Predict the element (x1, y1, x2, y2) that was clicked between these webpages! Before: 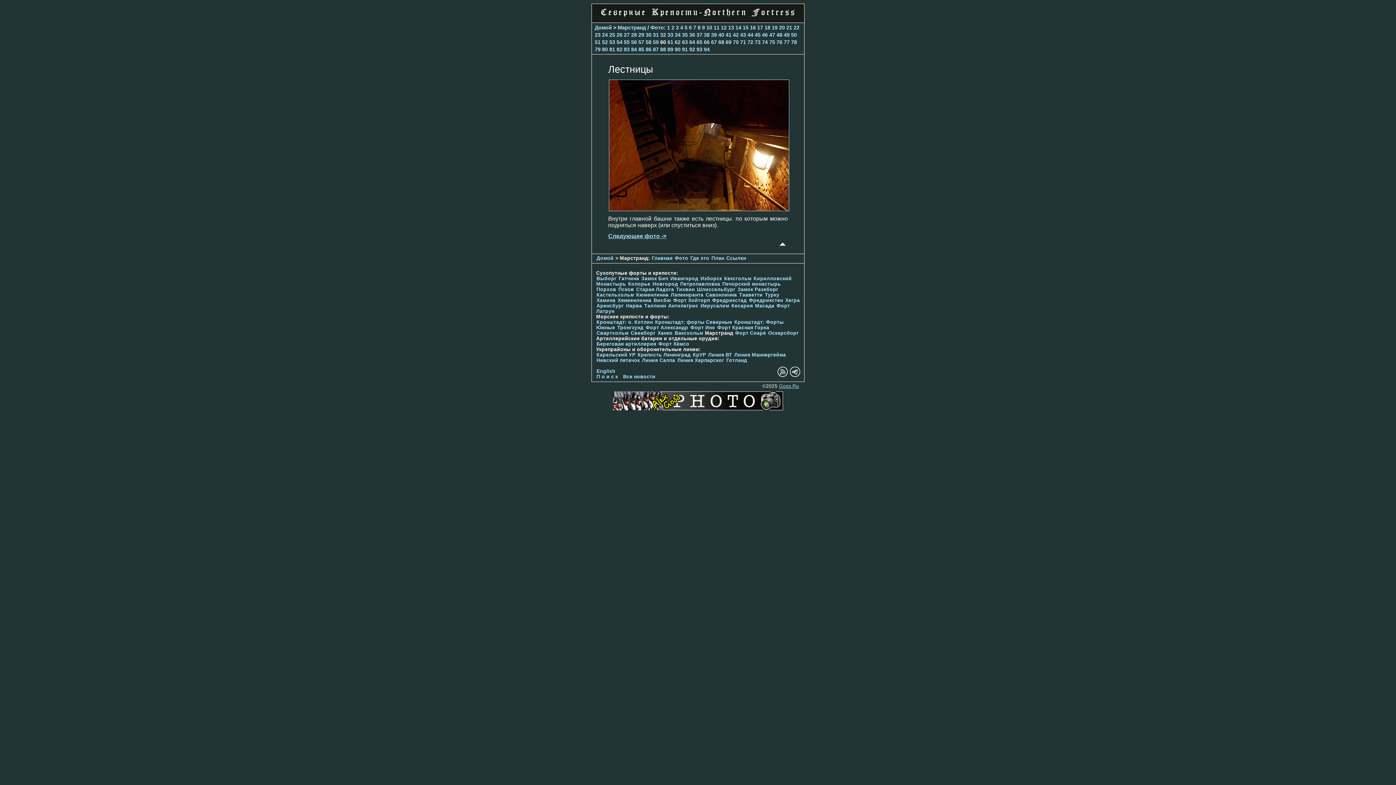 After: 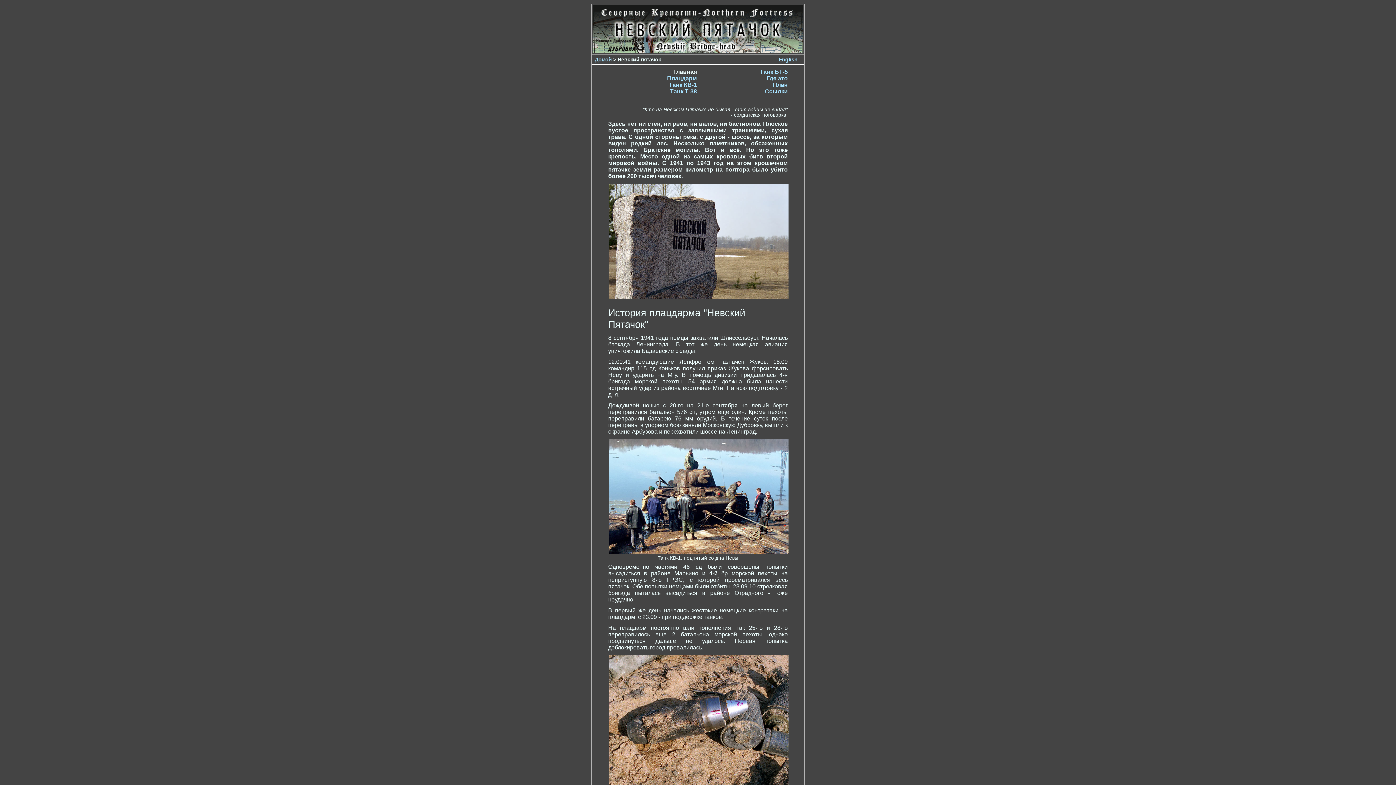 Action: bbox: (596, 357, 640, 363) label: Невский пятачок